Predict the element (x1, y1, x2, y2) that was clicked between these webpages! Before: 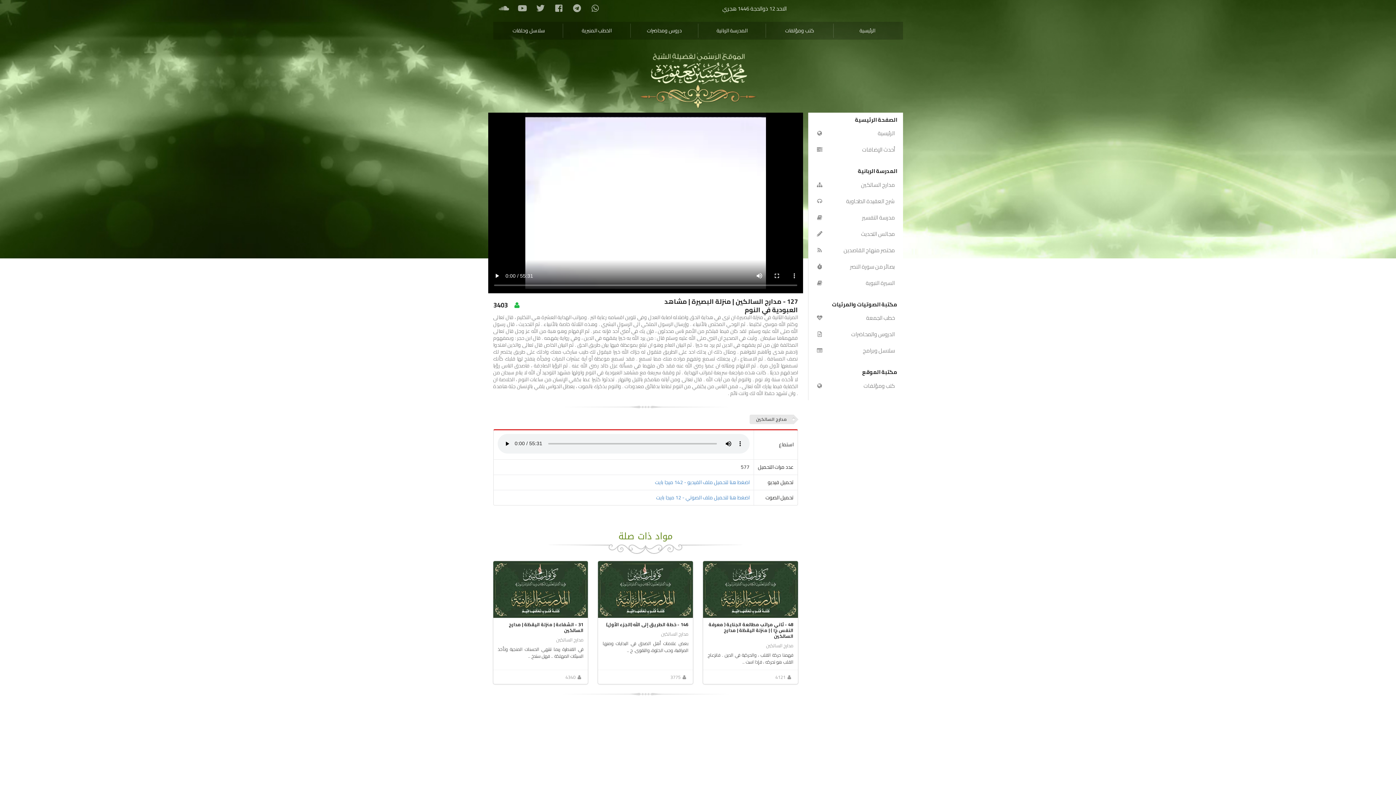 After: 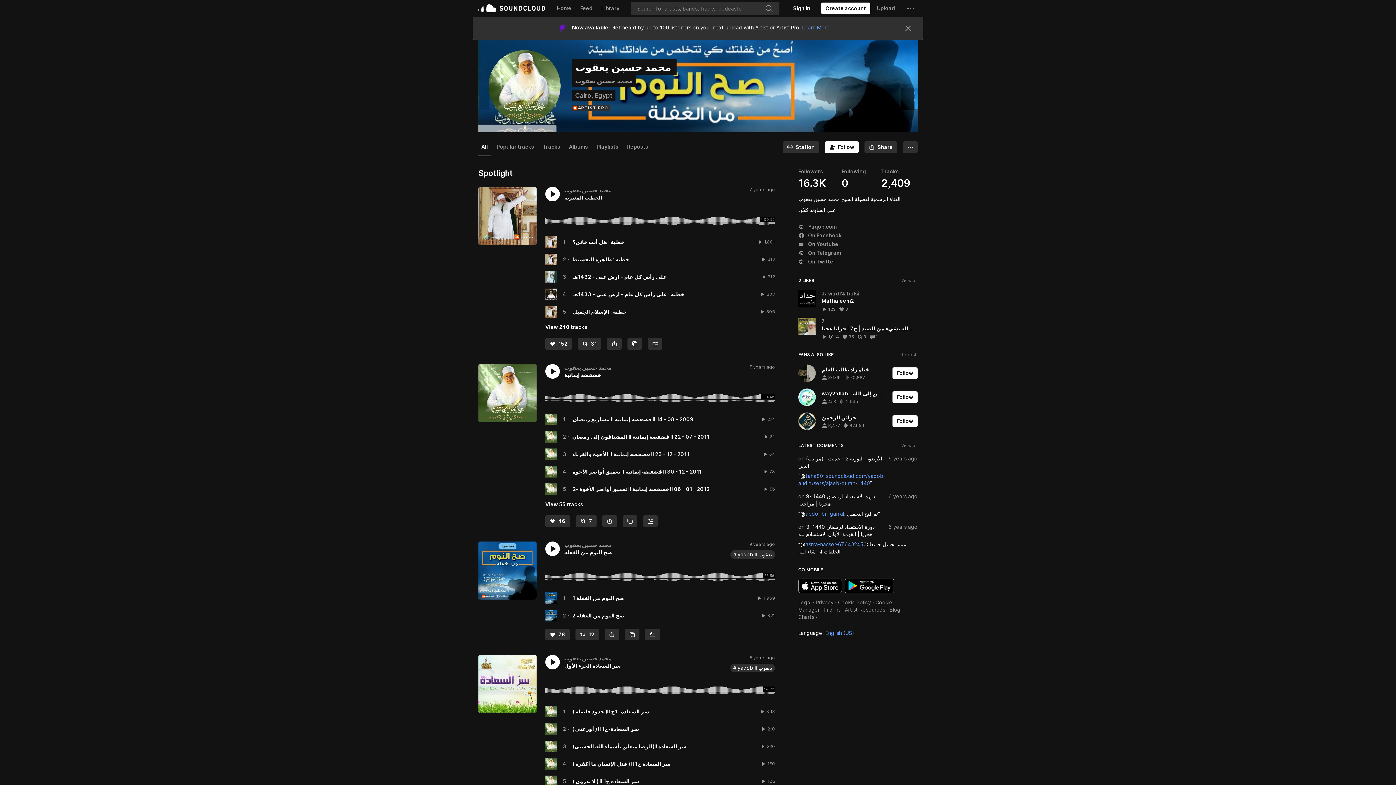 Action: bbox: (495, 0, 513, 16)